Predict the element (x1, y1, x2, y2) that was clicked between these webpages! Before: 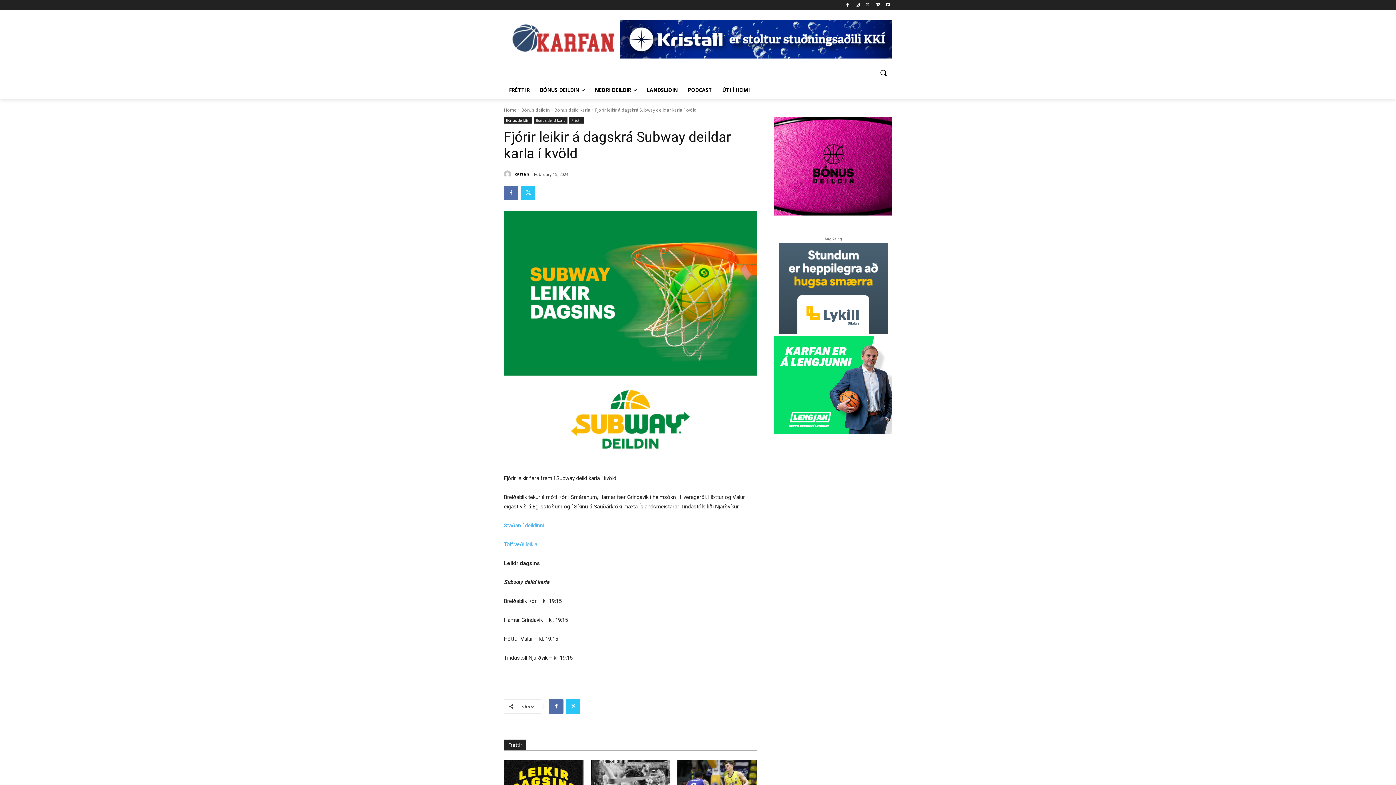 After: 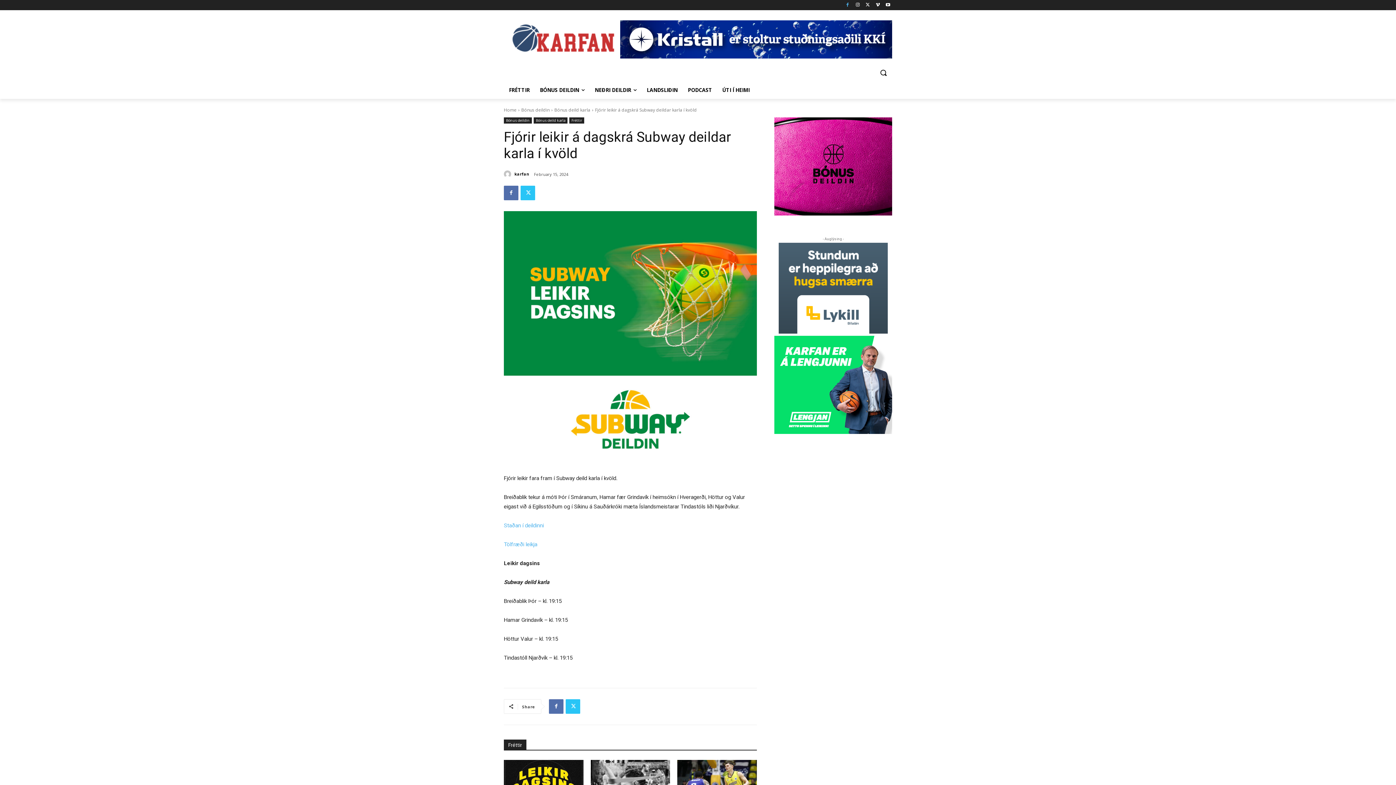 Action: bbox: (843, 0, 851, 9)